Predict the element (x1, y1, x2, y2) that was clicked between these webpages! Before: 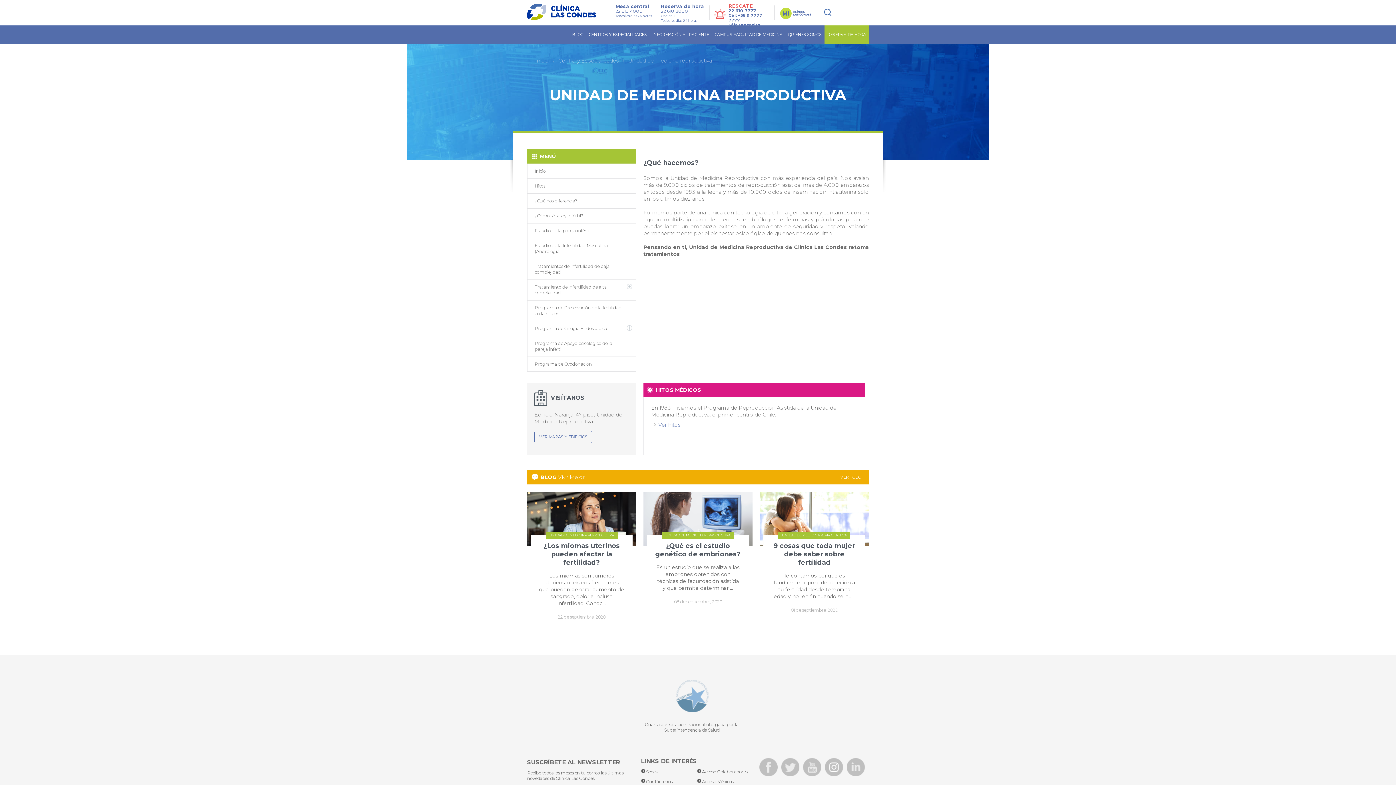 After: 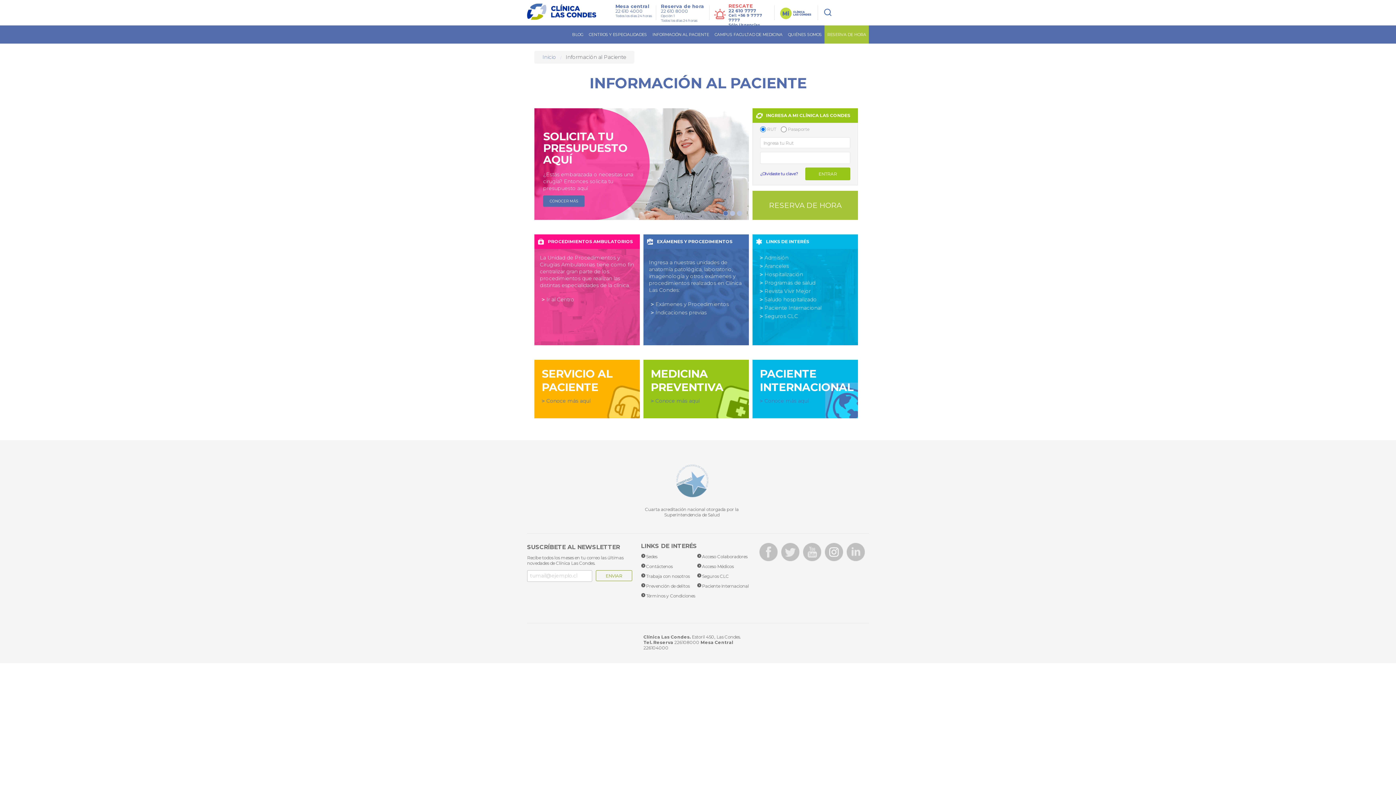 Action: bbox: (649, 25, 712, 43) label: INFORMACIÓN AL PACIENTE